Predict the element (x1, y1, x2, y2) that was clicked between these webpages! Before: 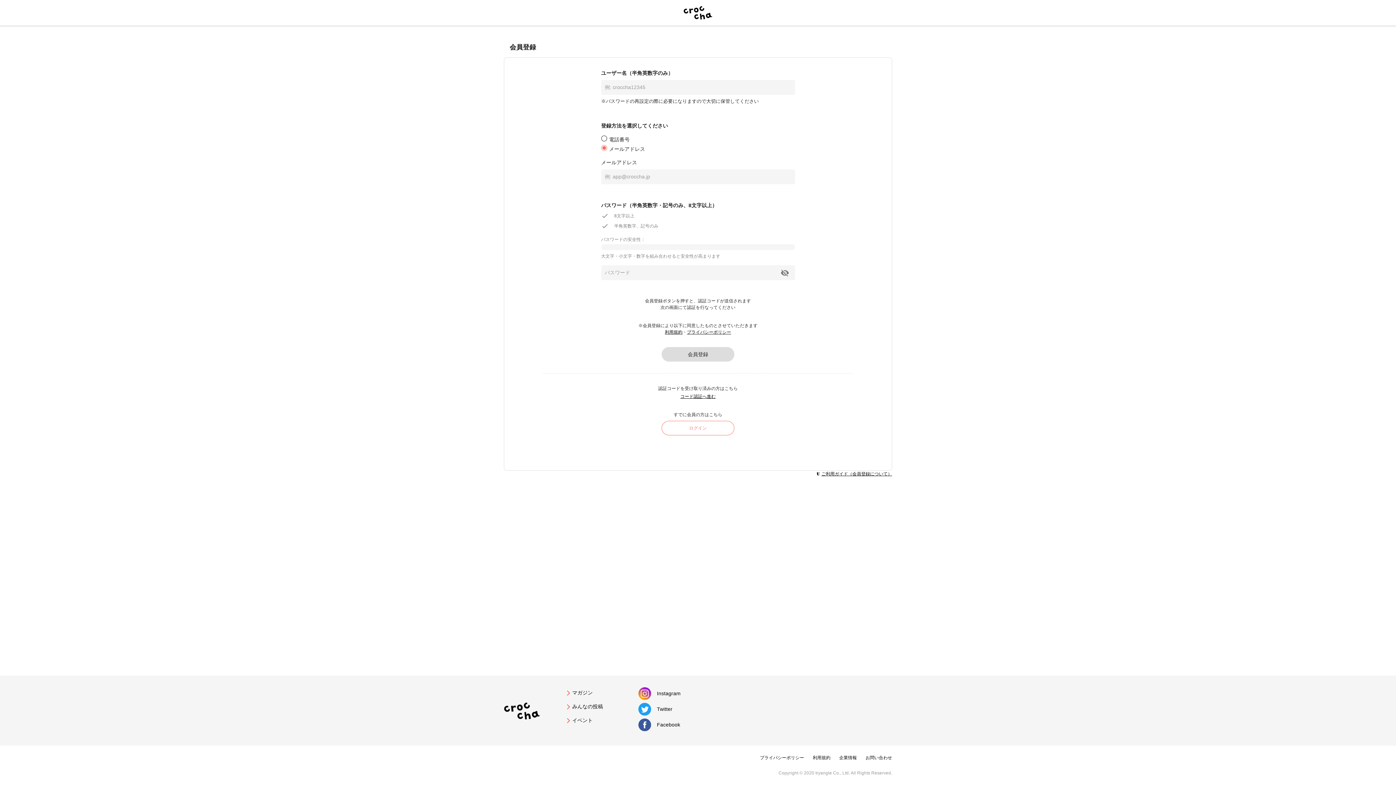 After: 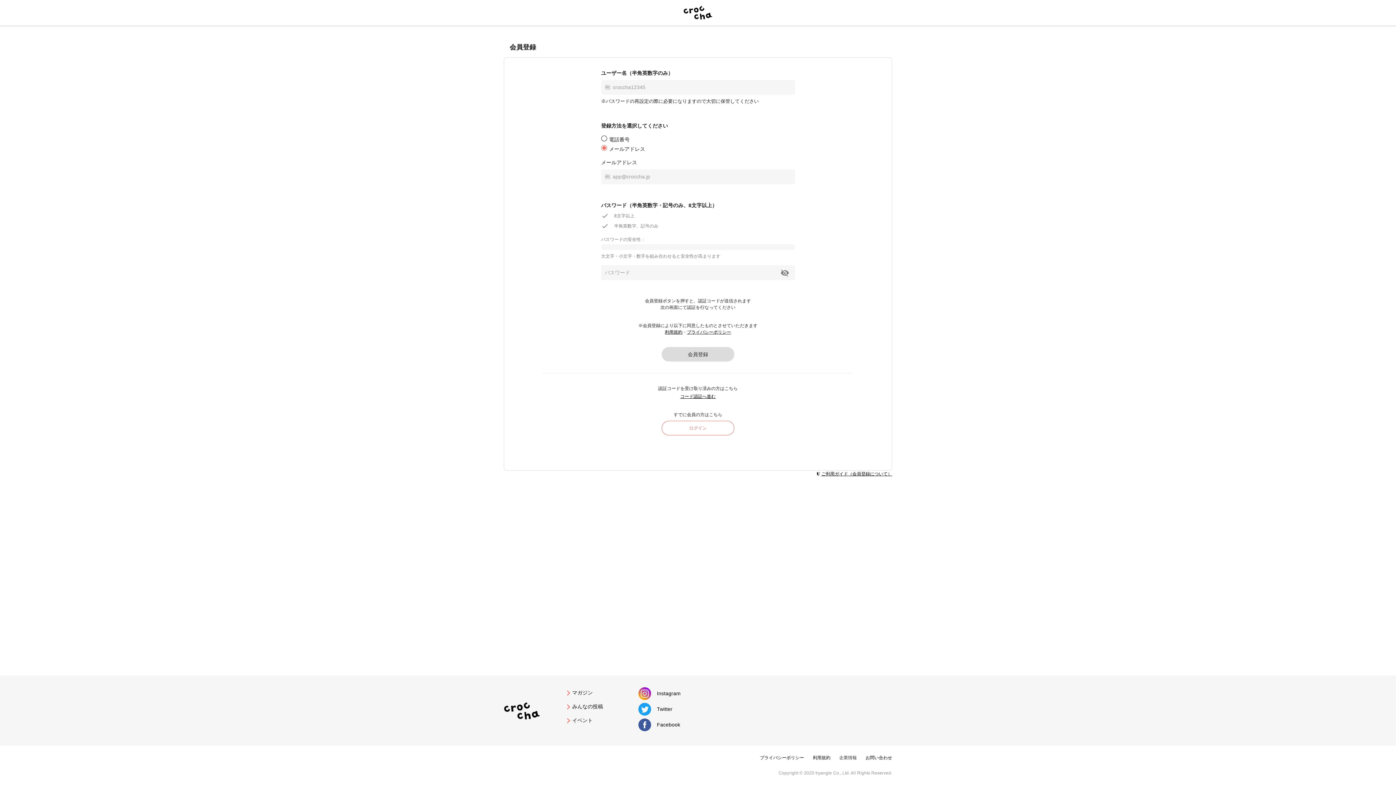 Action: label: 企業情報 bbox: (839, 755, 857, 760)